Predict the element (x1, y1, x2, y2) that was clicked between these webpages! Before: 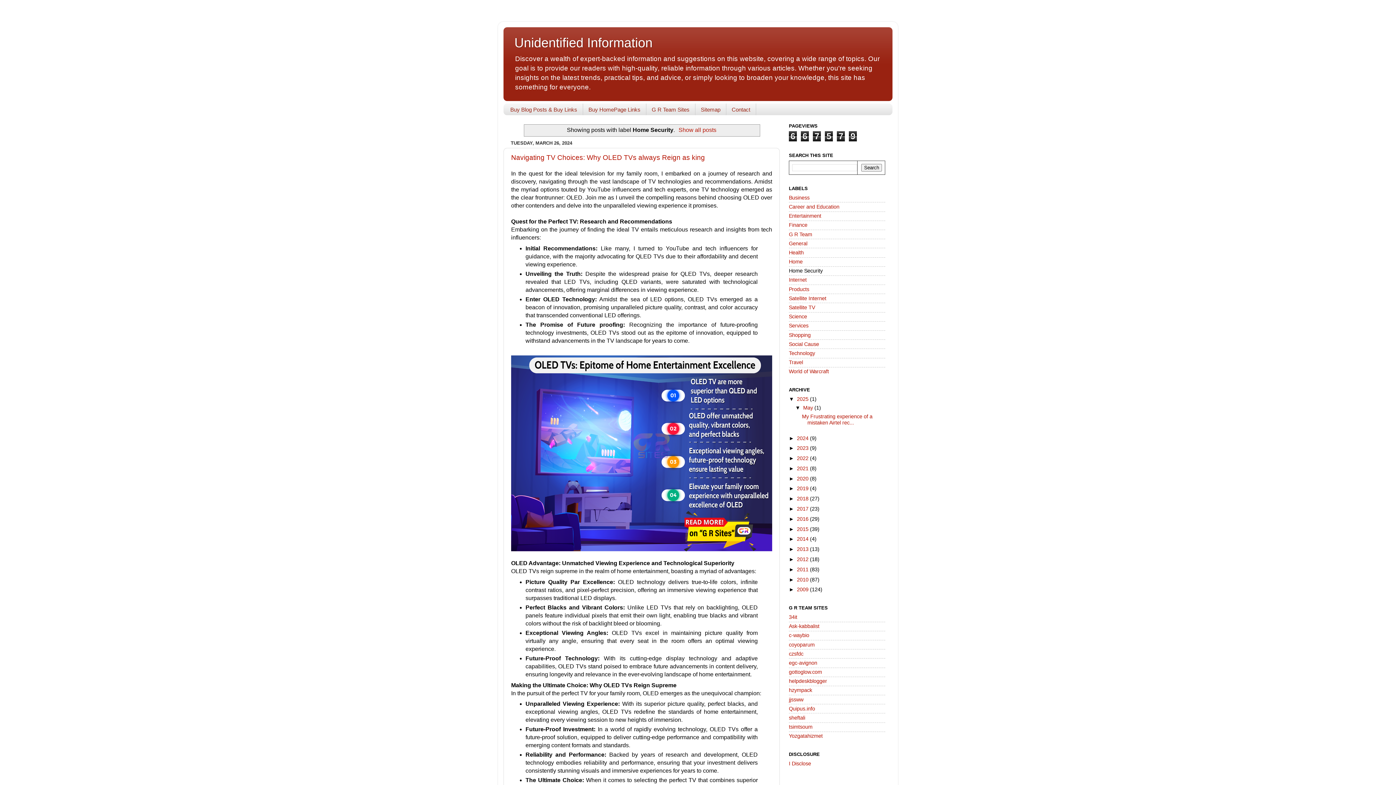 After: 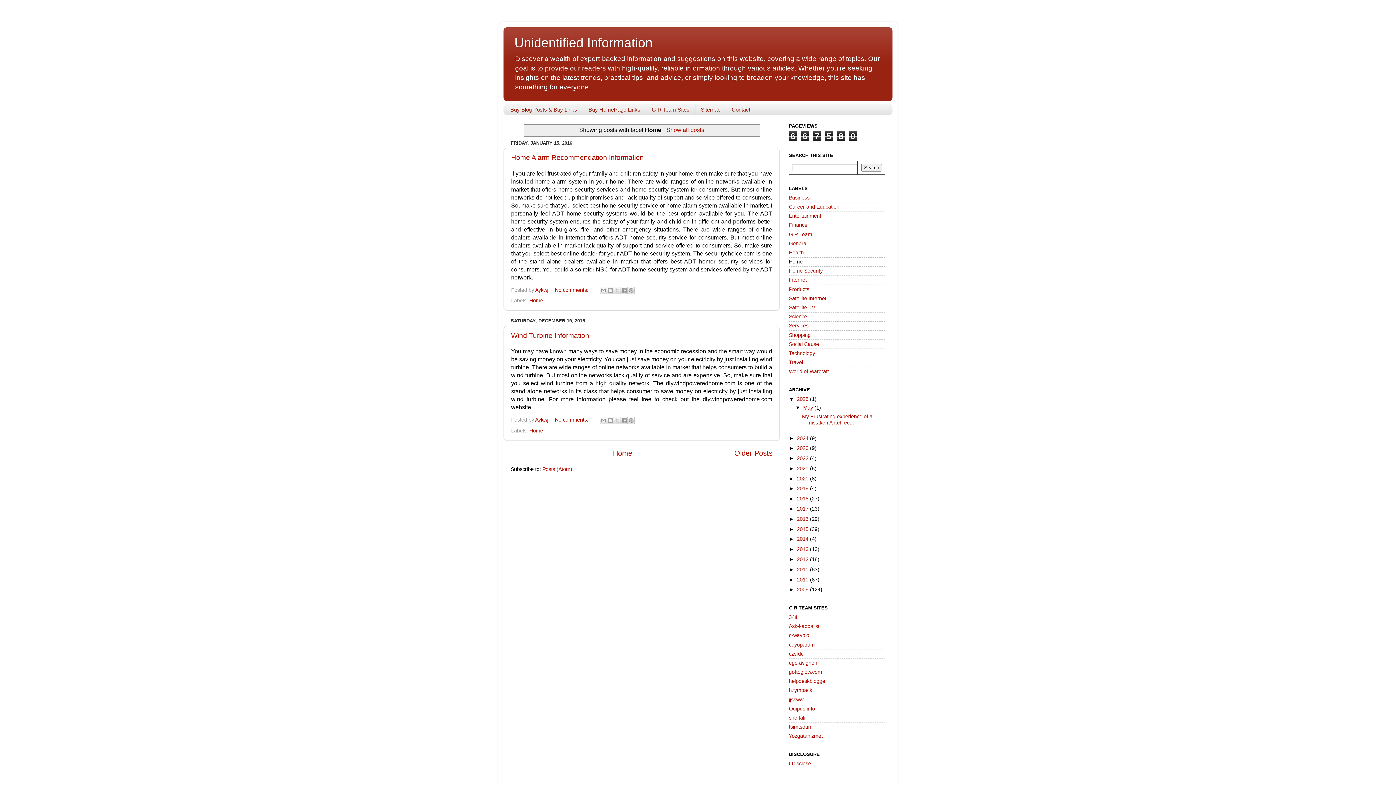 Action: label: Home bbox: (789, 258, 802, 264)